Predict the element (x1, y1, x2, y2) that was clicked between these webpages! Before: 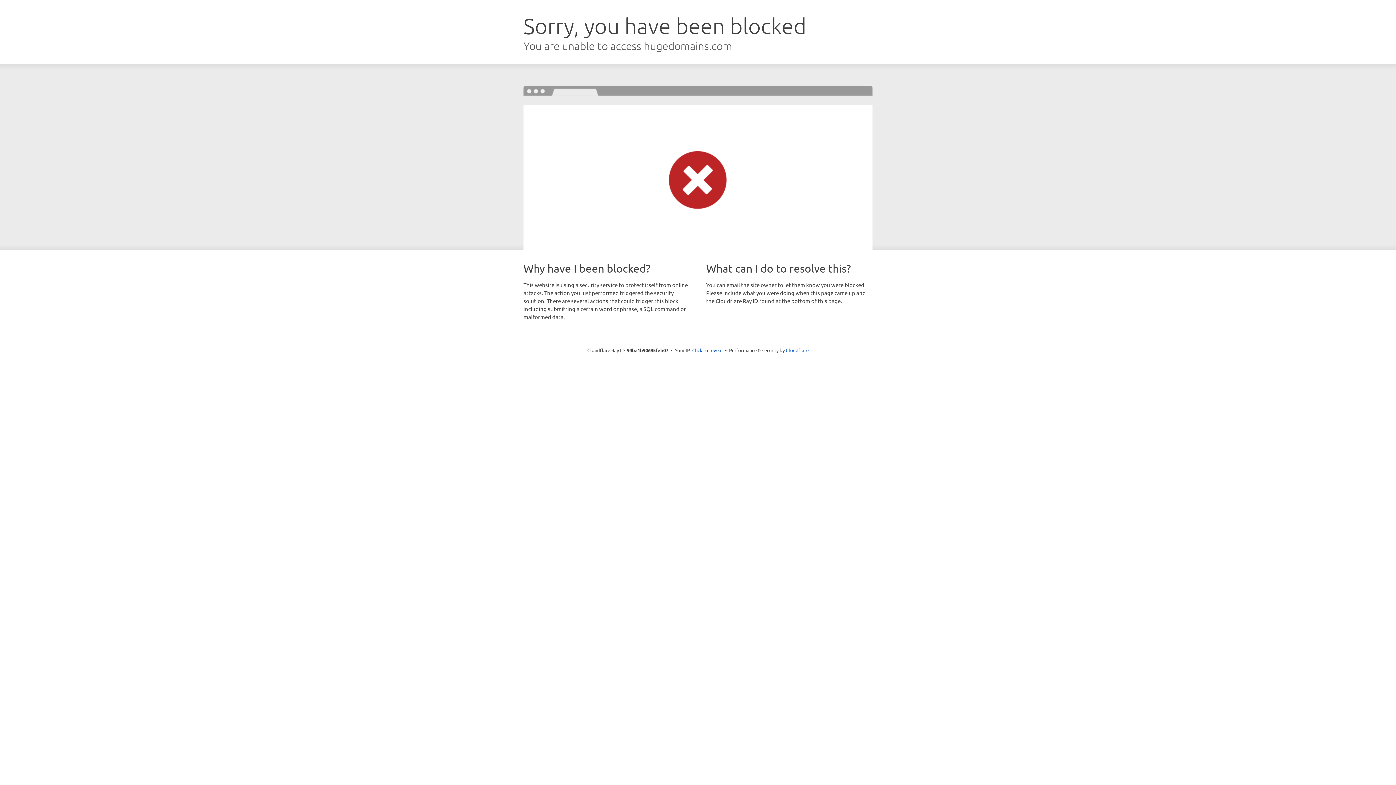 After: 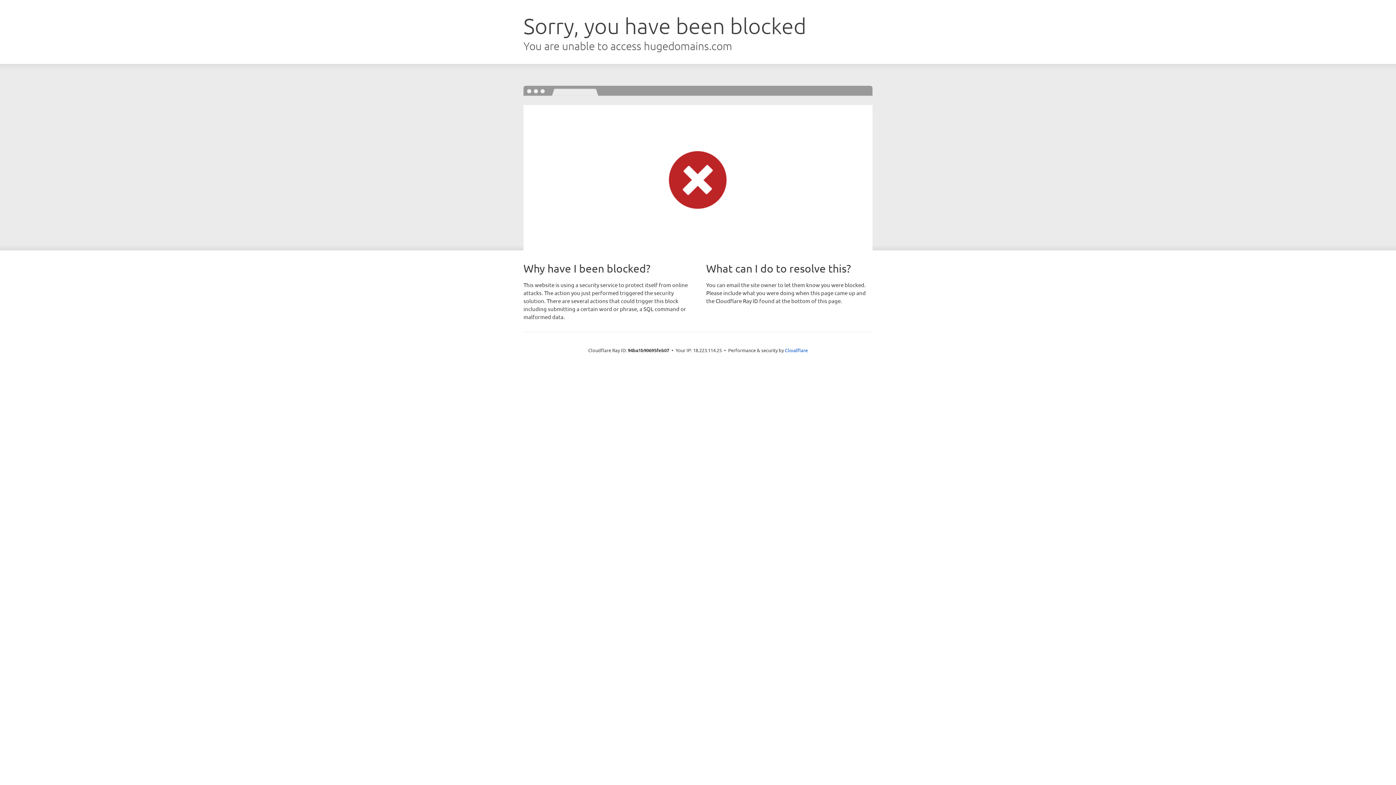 Action: bbox: (692, 346, 722, 353) label: Click to reveal